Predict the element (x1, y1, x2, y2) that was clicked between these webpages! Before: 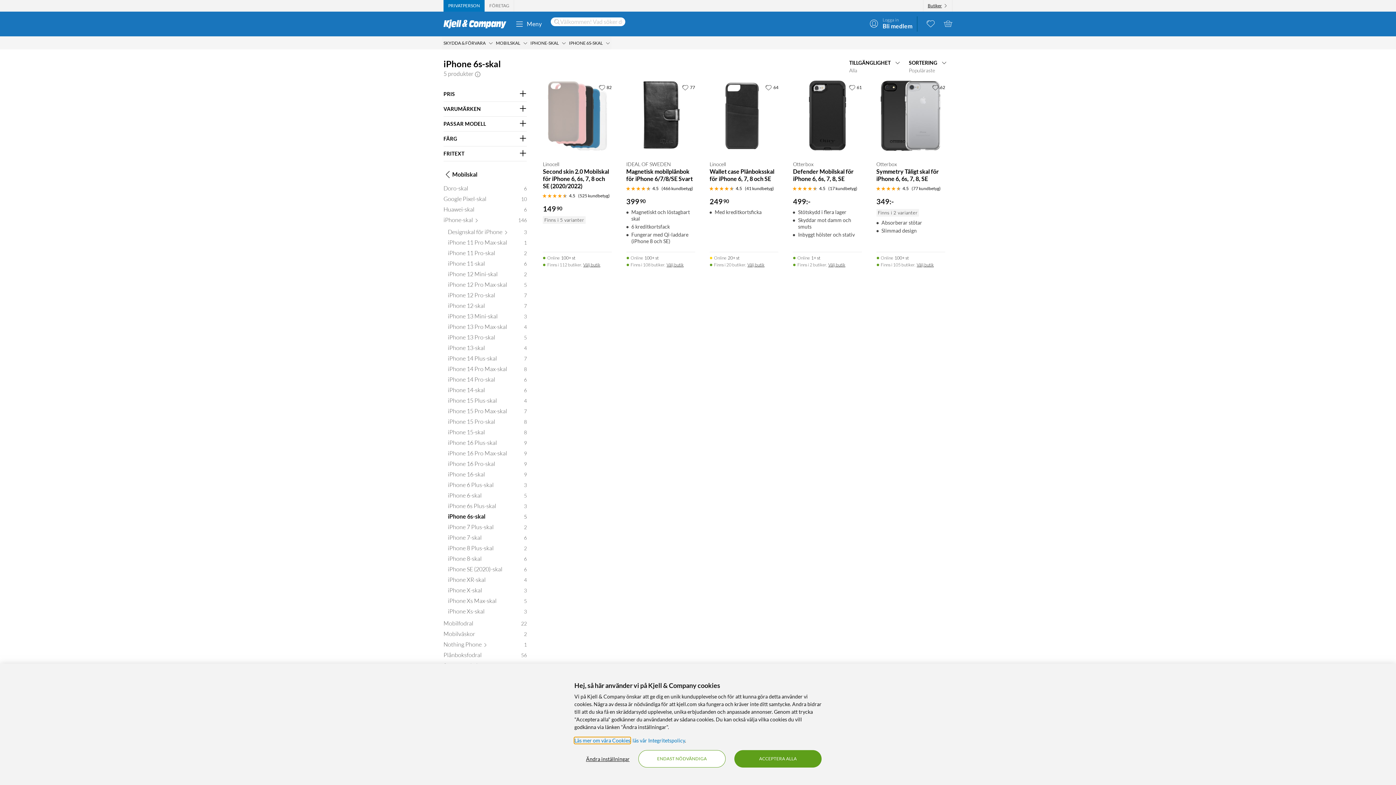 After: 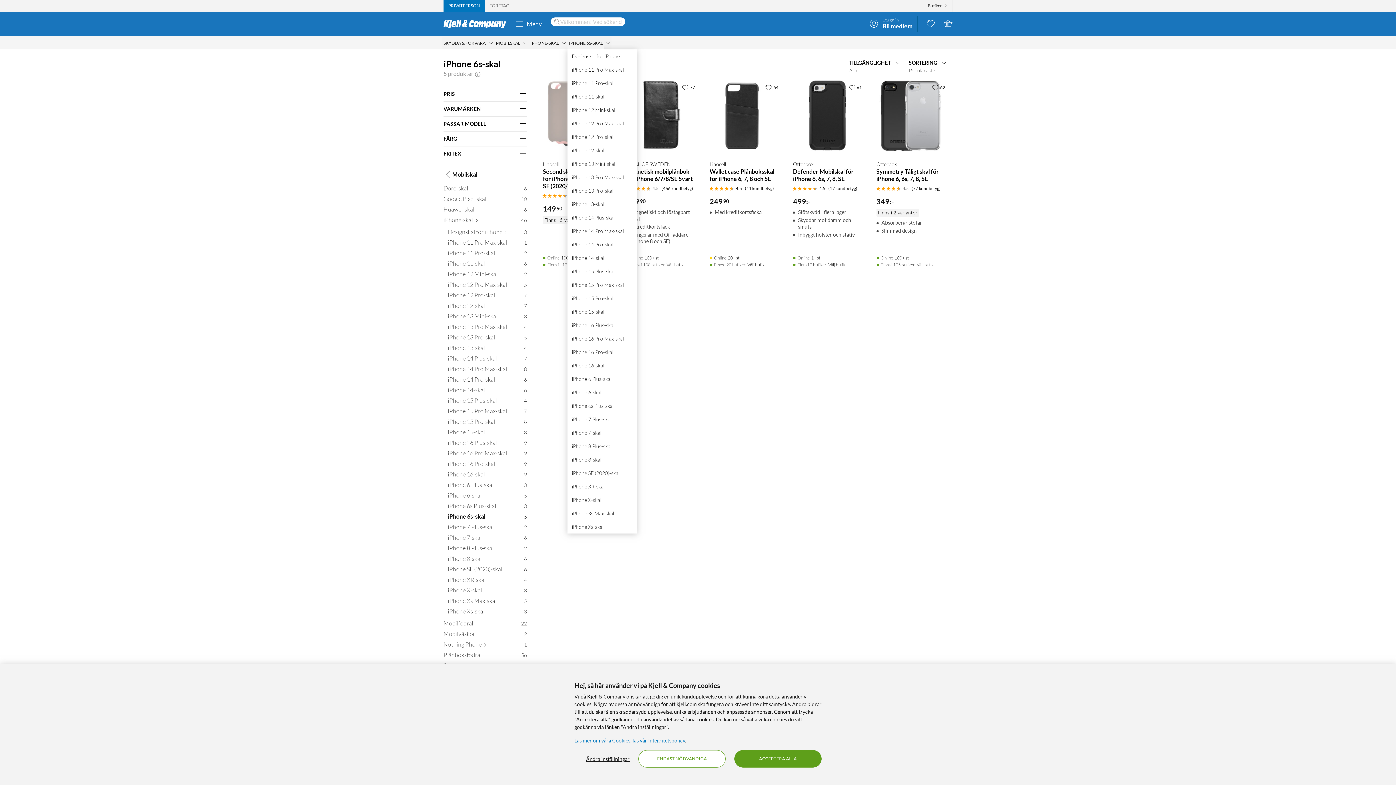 Action: label: iPhone 6s-skal Meny bbox: (604, 37, 611, 49)